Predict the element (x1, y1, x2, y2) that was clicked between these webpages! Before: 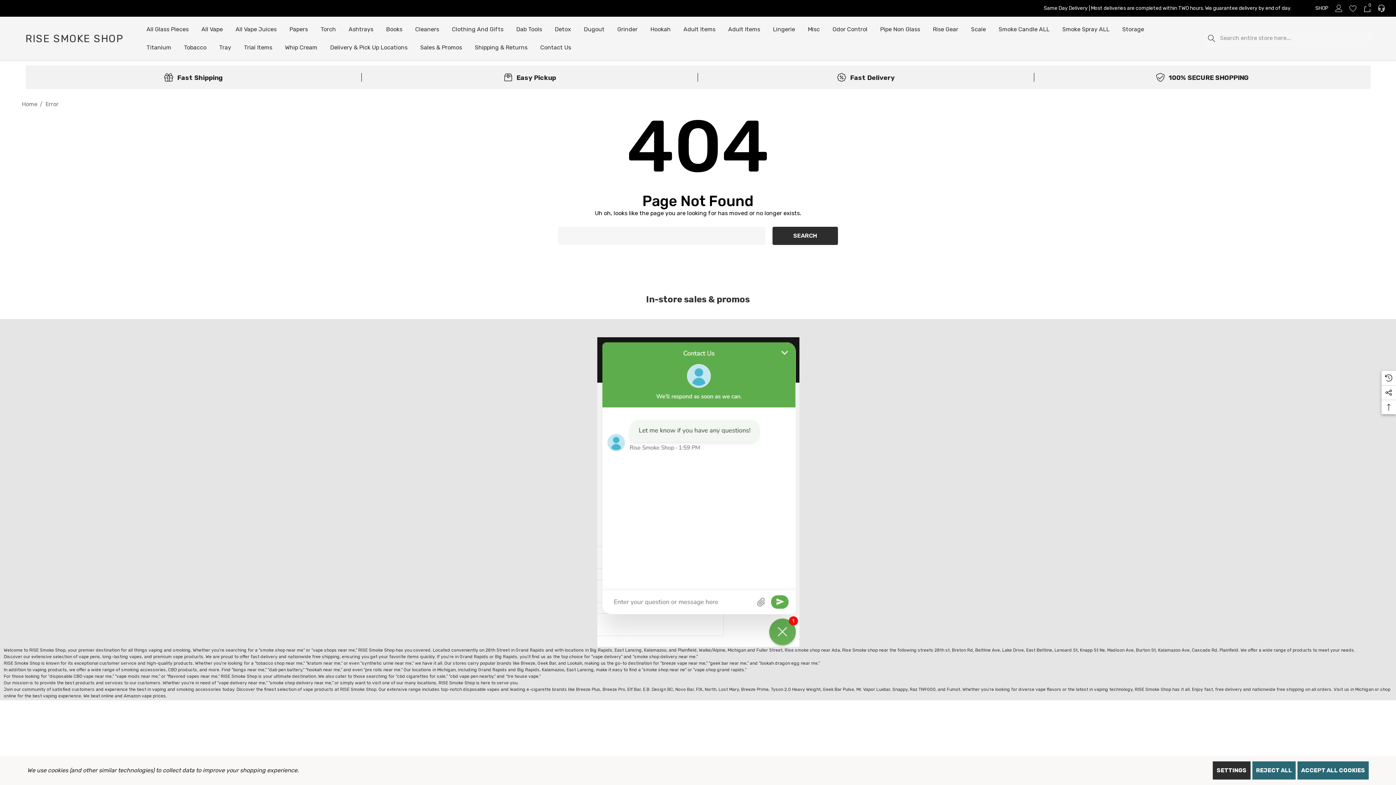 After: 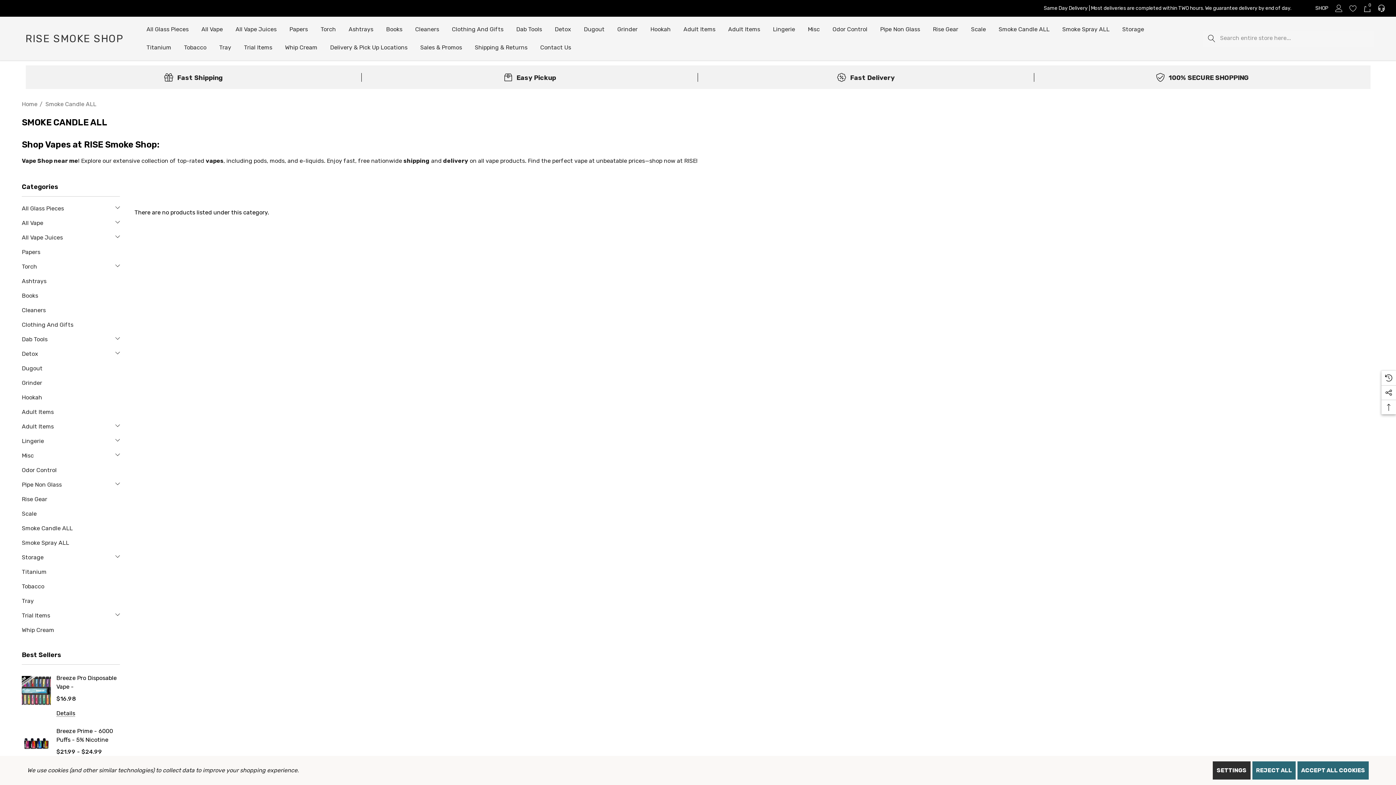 Action: bbox: (992, 20, 1056, 38) label: Smoke Candle ALL